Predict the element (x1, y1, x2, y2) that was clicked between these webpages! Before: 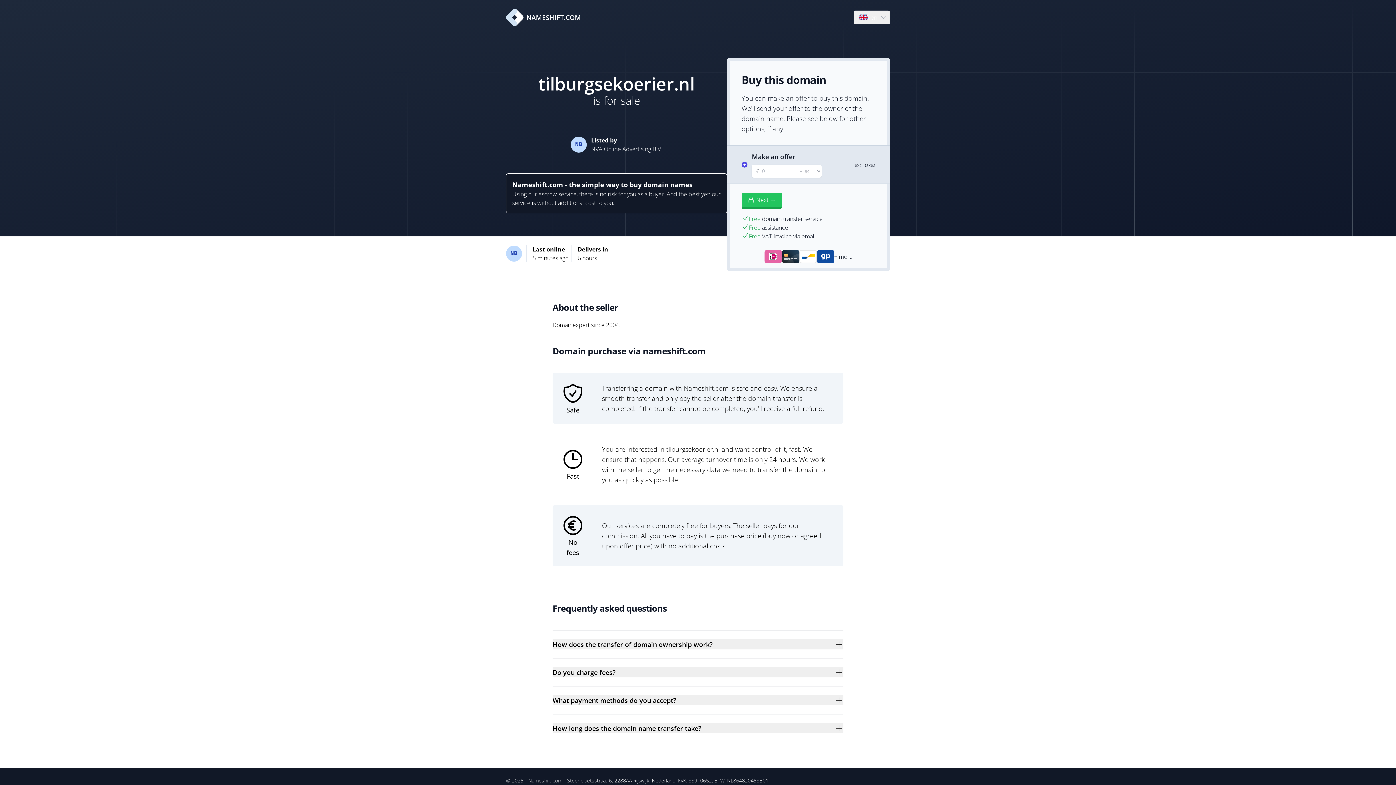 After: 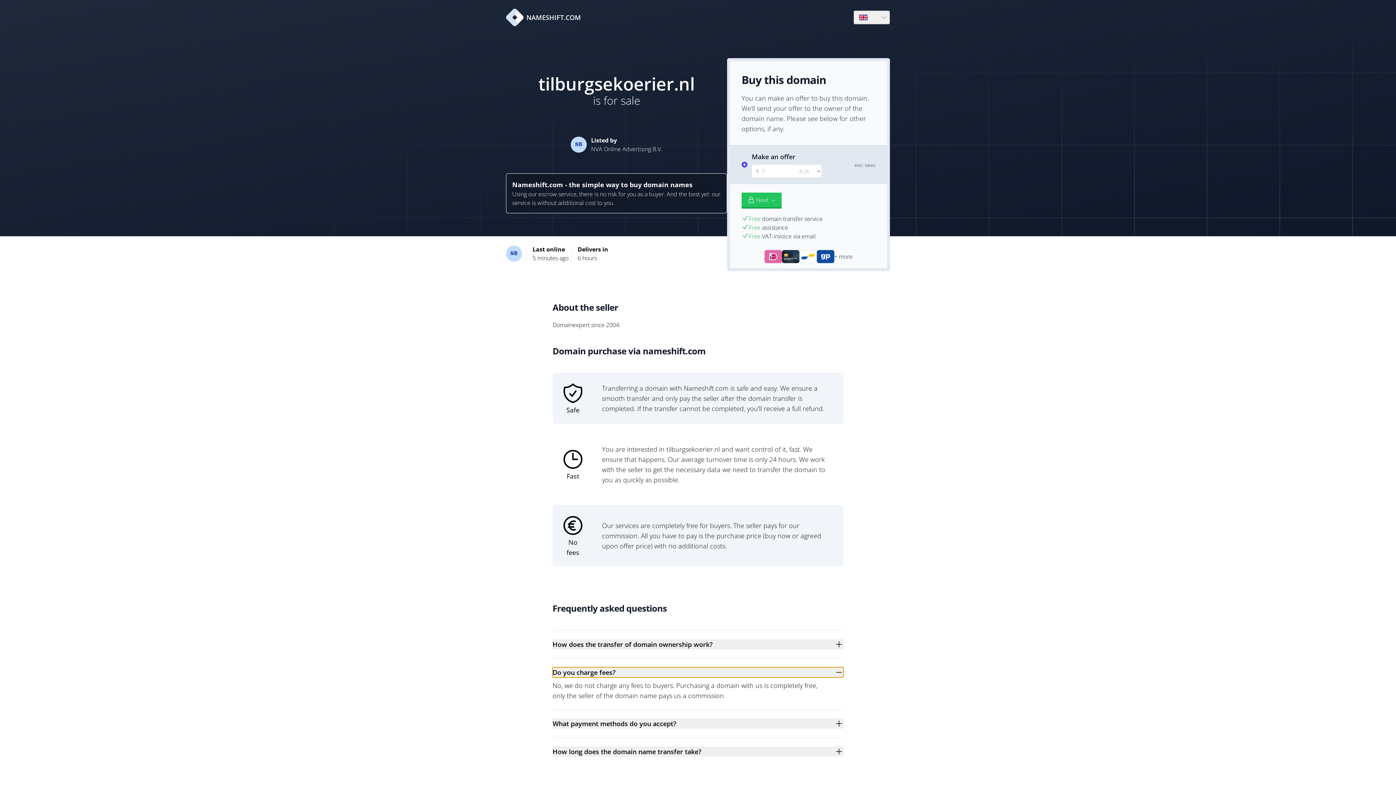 Action: label: Do you charge fees? bbox: (552, 667, 843, 677)